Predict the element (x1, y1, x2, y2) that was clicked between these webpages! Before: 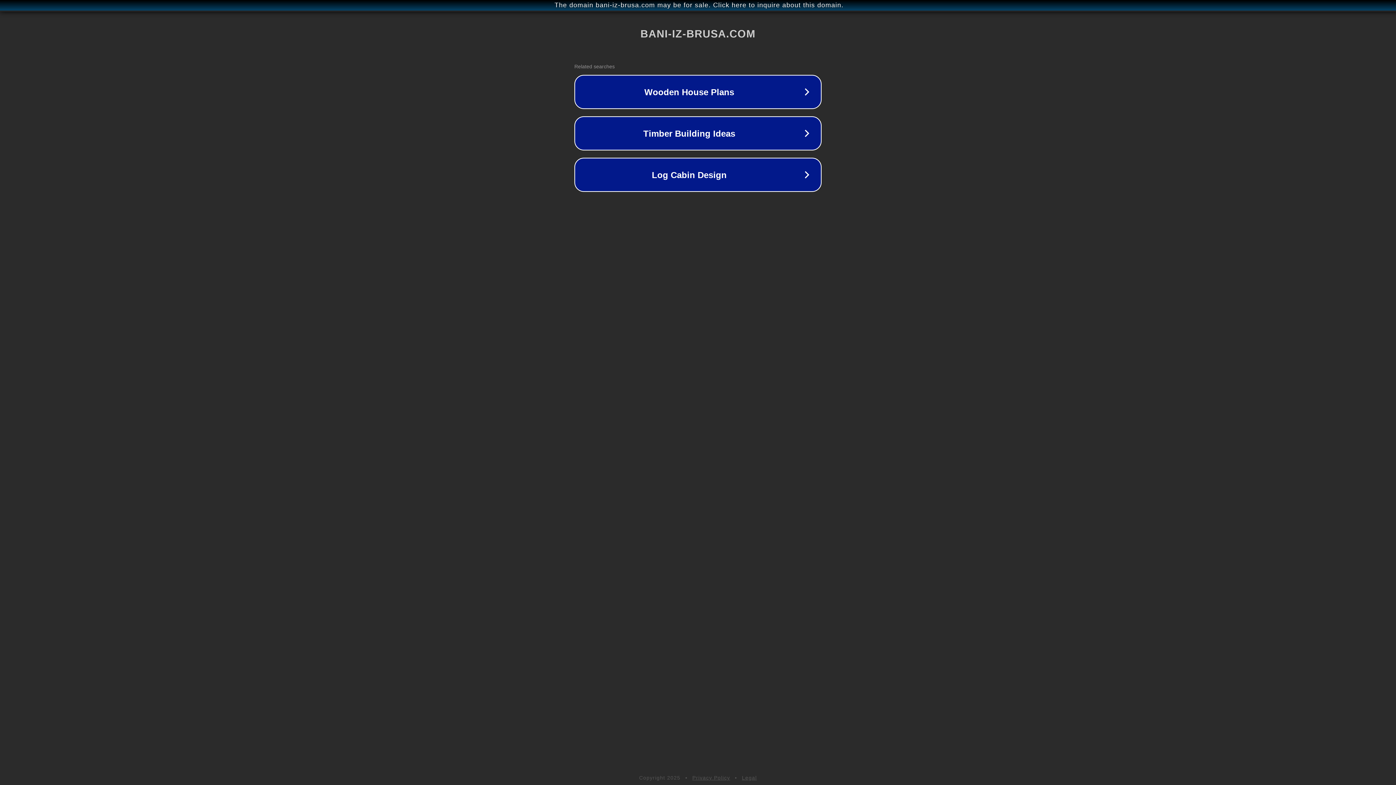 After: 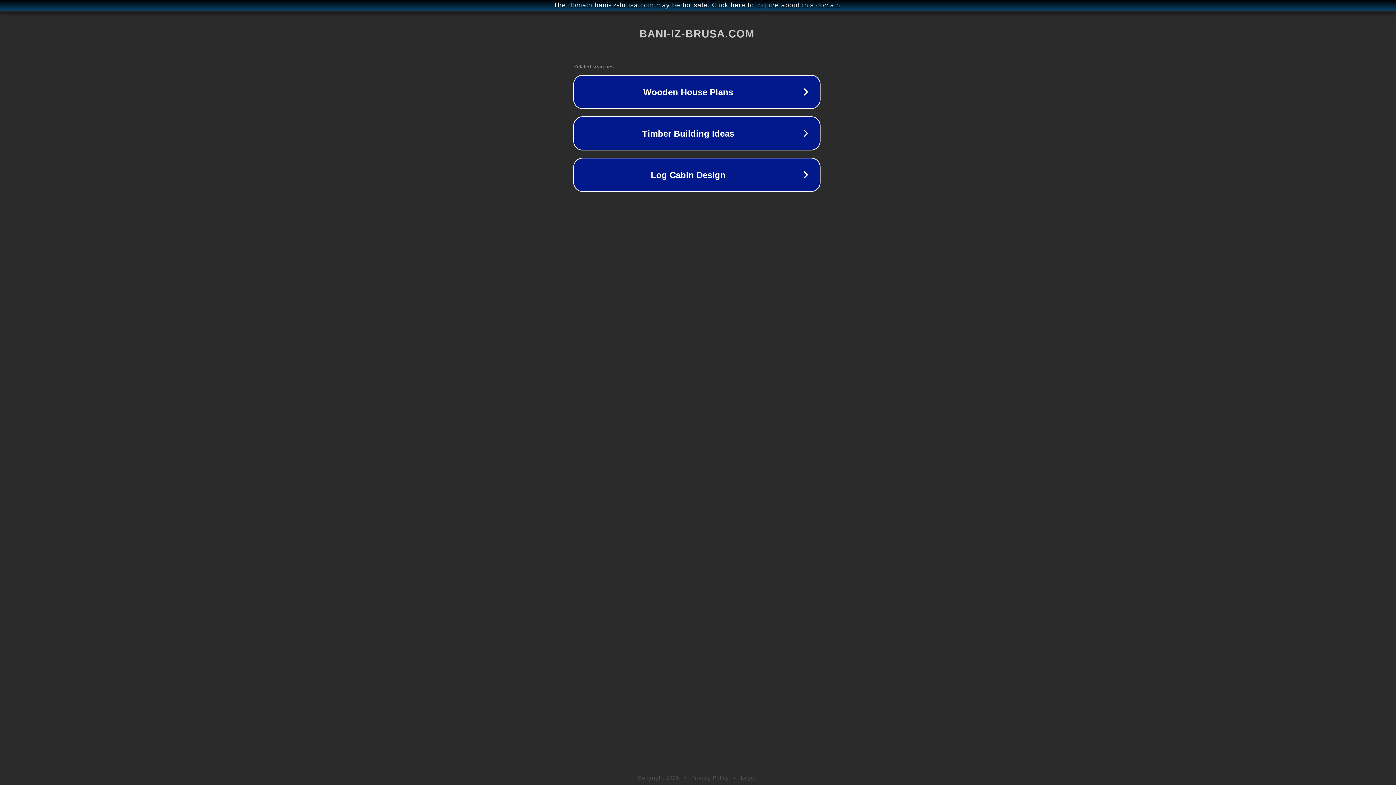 Action: label: The domain bani-iz-brusa.com may be for sale. Click here to inquire about this domain. bbox: (1, 1, 1397, 9)